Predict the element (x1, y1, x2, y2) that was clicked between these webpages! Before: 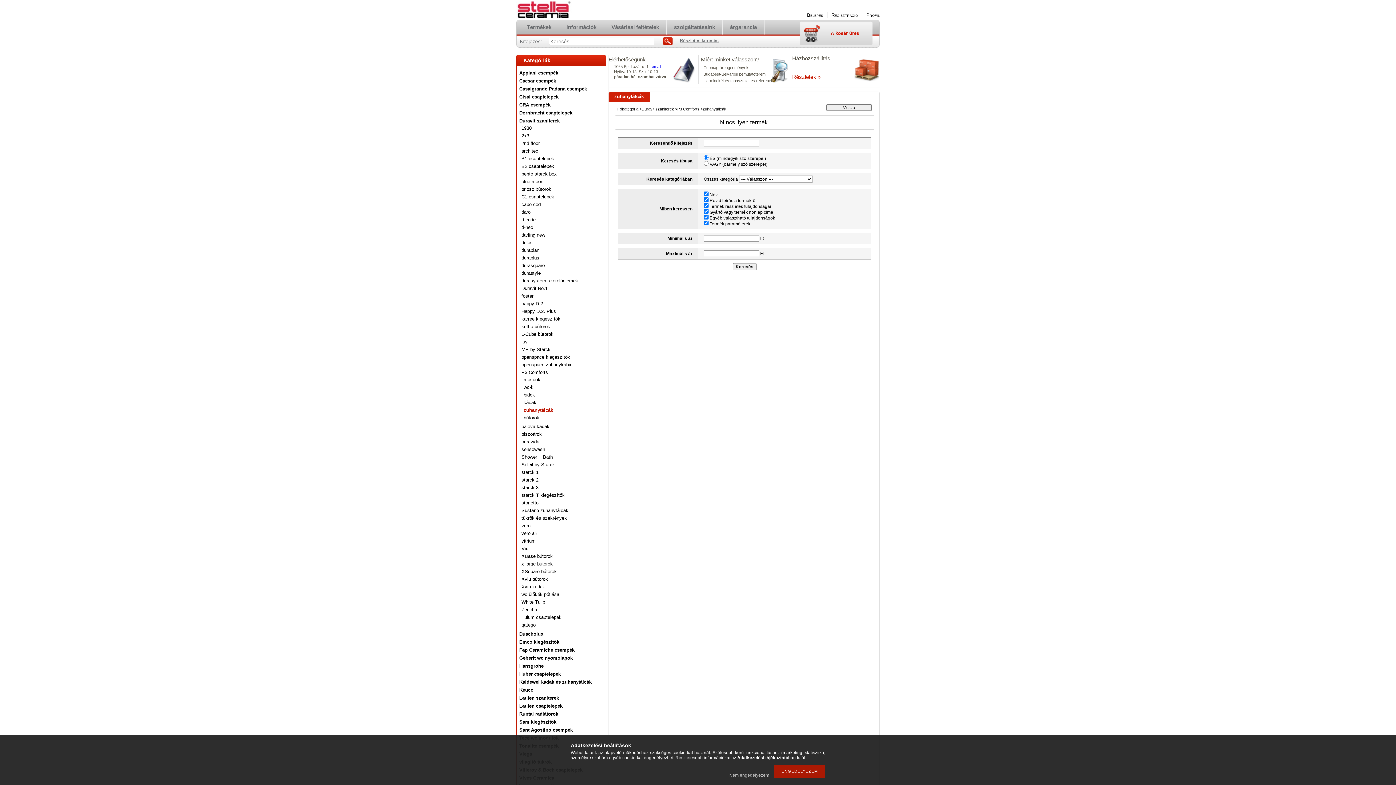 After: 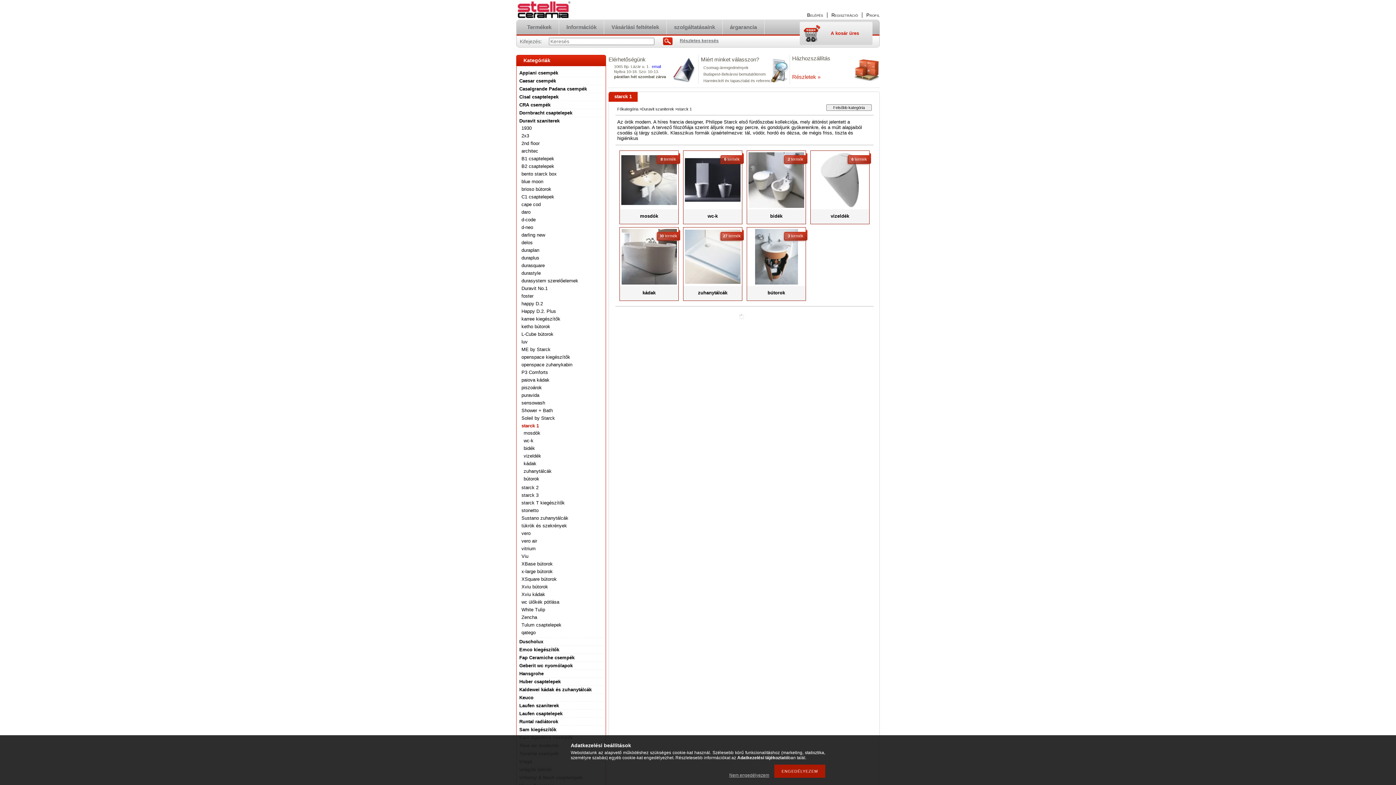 Action: bbox: (521, 469, 538, 475) label: starck 1